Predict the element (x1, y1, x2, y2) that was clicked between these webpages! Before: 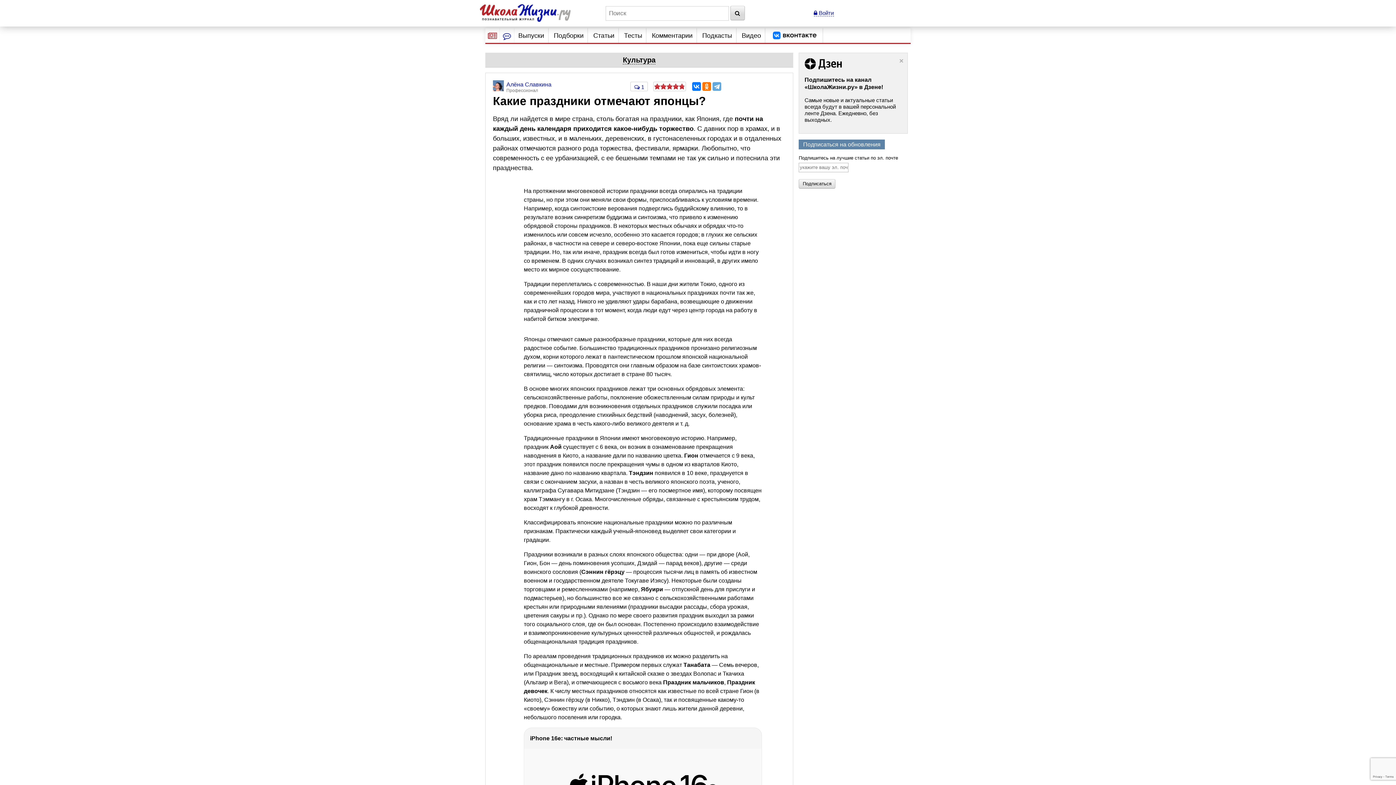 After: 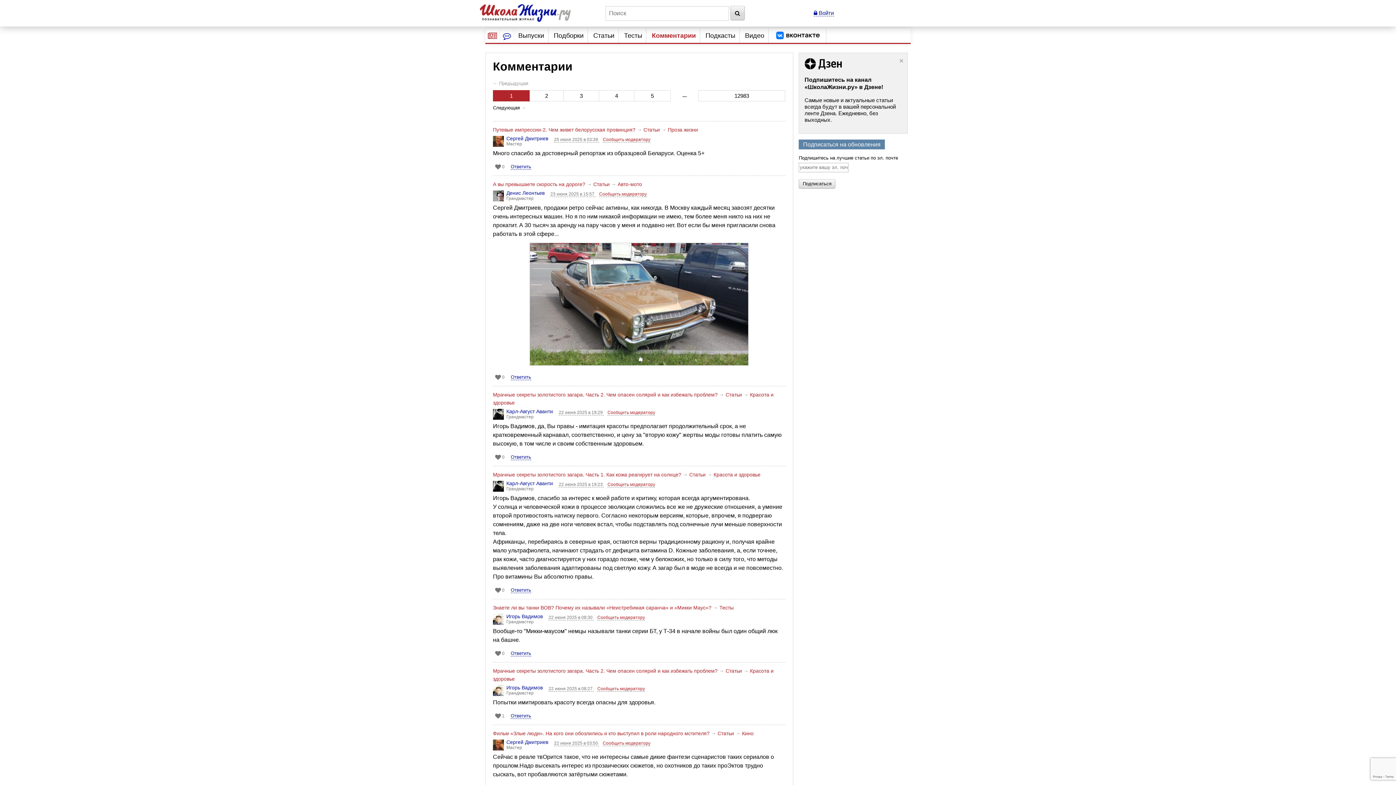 Action: bbox: (652, 28, 692, 42) label: Комментарии